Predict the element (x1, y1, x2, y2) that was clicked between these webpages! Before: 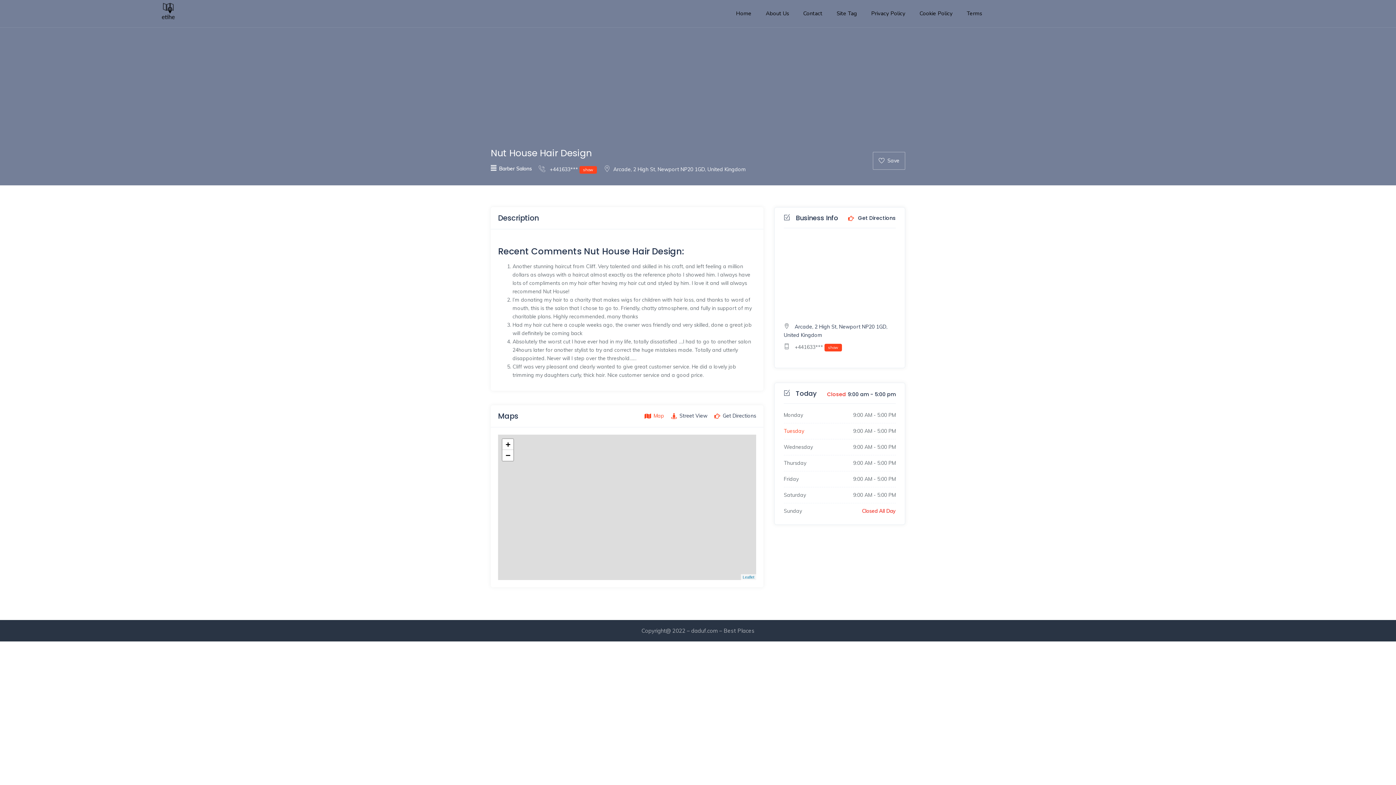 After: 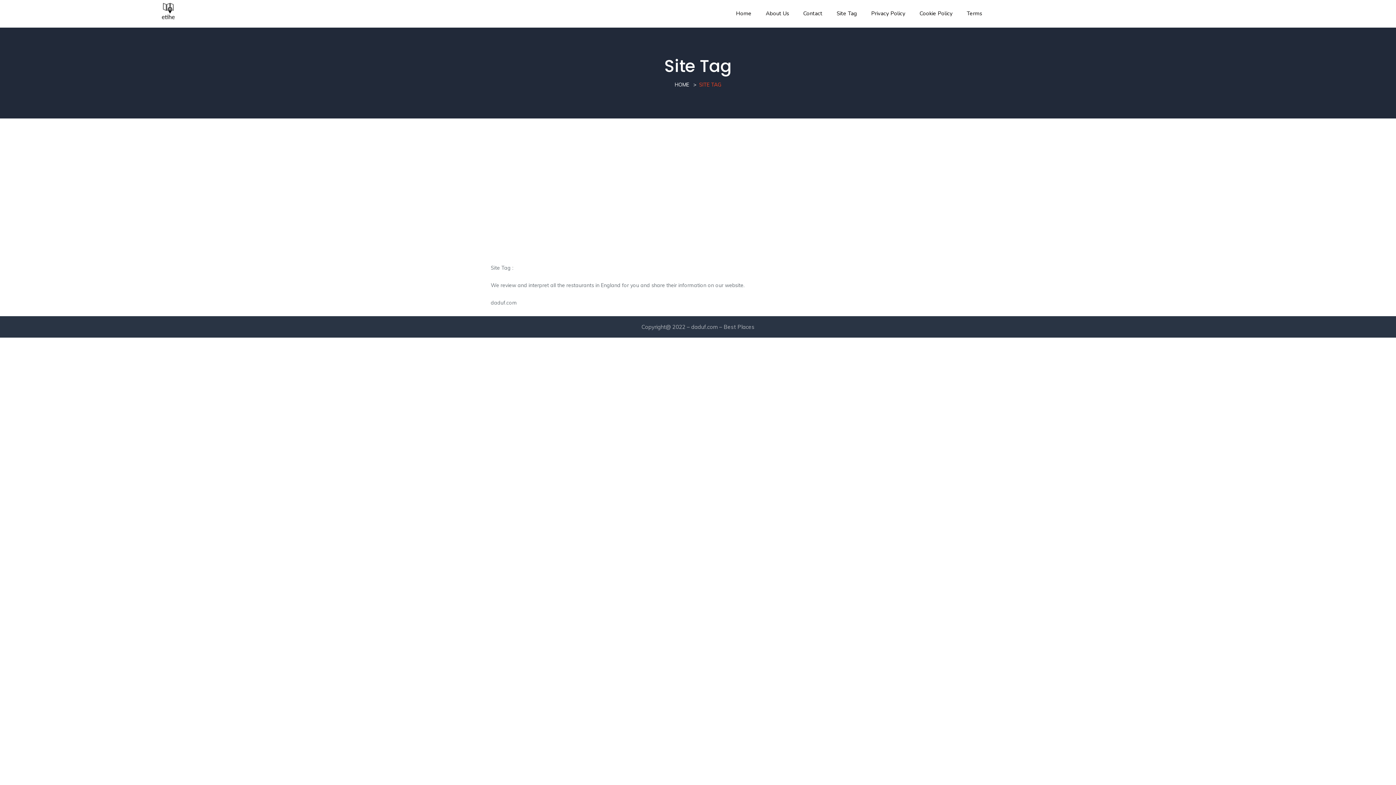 Action: label: Site Tag bbox: (833, 2, 860, 24)